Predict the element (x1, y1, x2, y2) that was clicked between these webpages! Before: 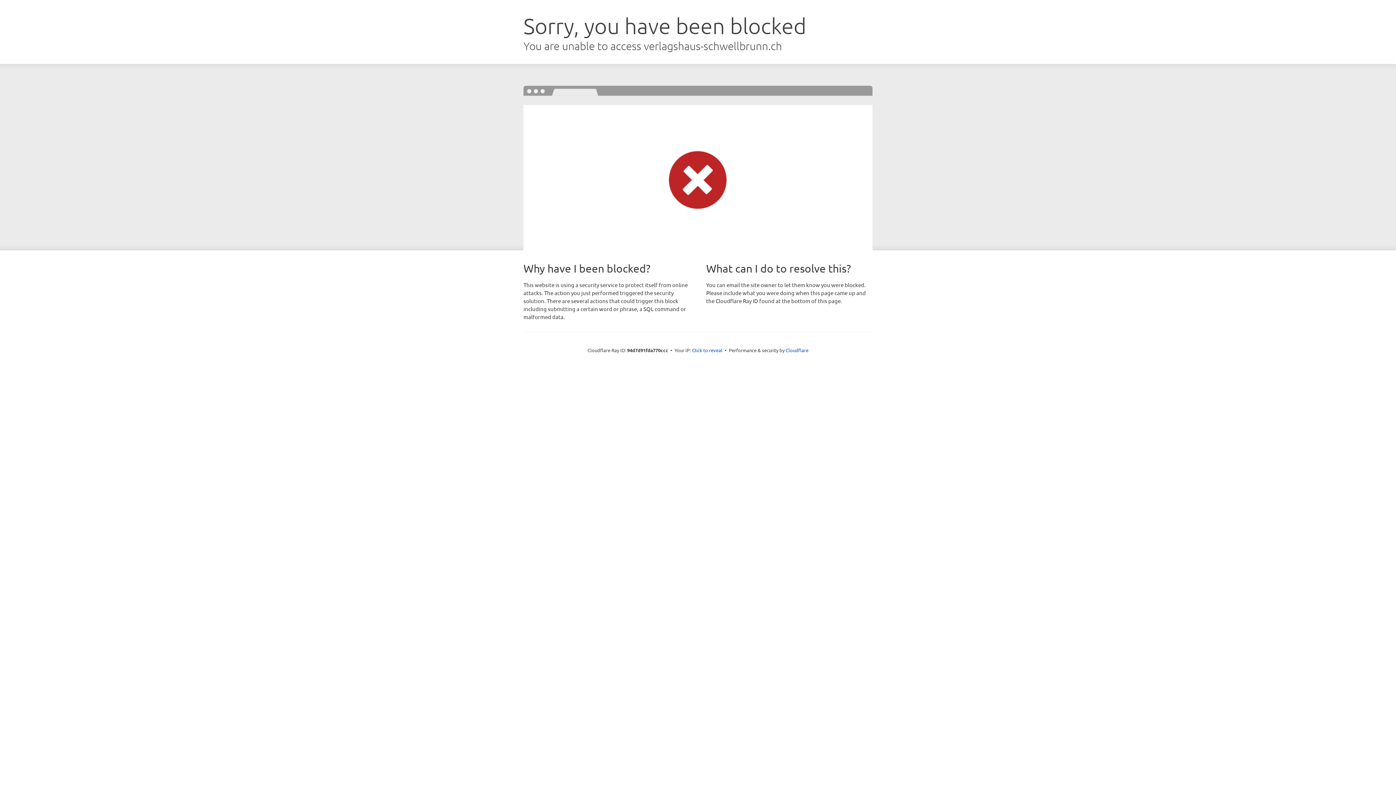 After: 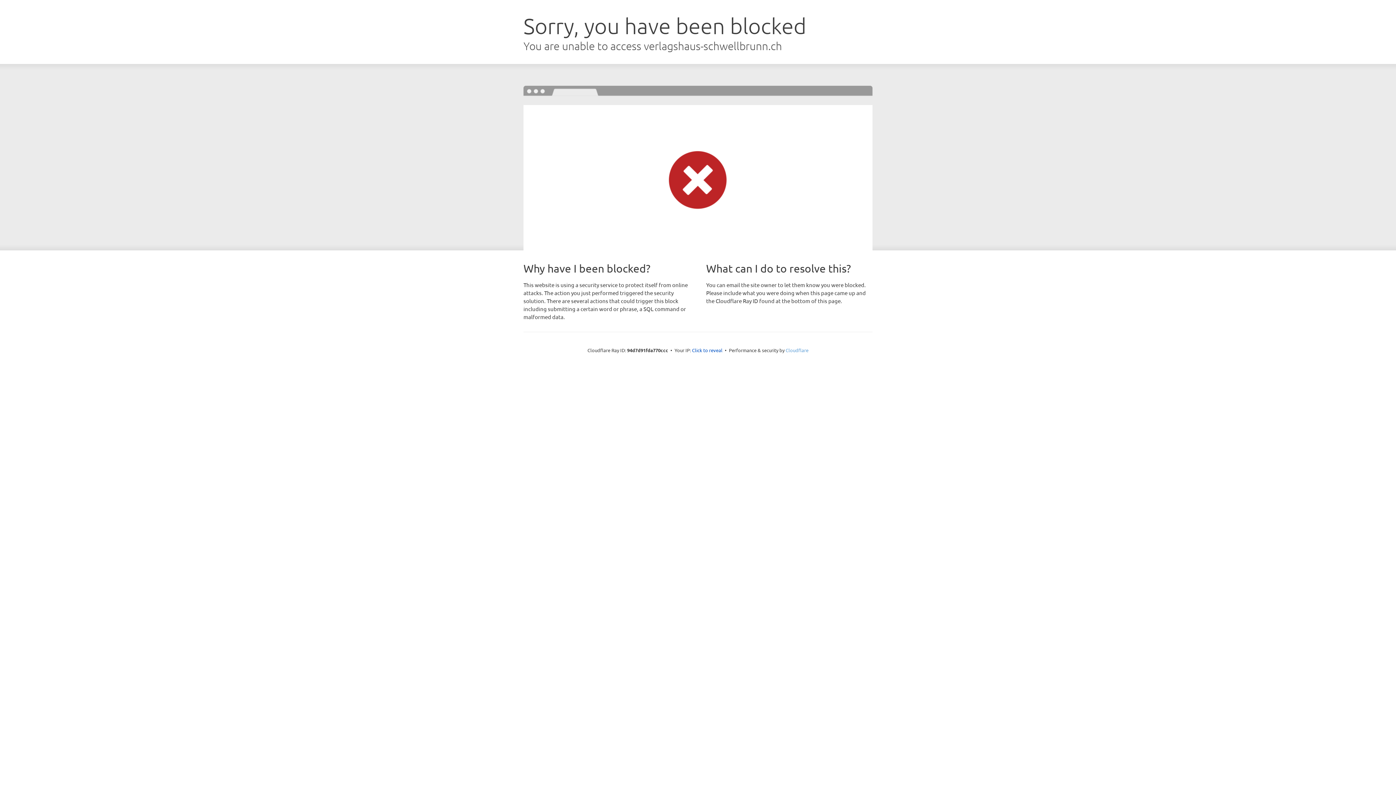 Action: bbox: (785, 347, 808, 353) label: Cloudflare